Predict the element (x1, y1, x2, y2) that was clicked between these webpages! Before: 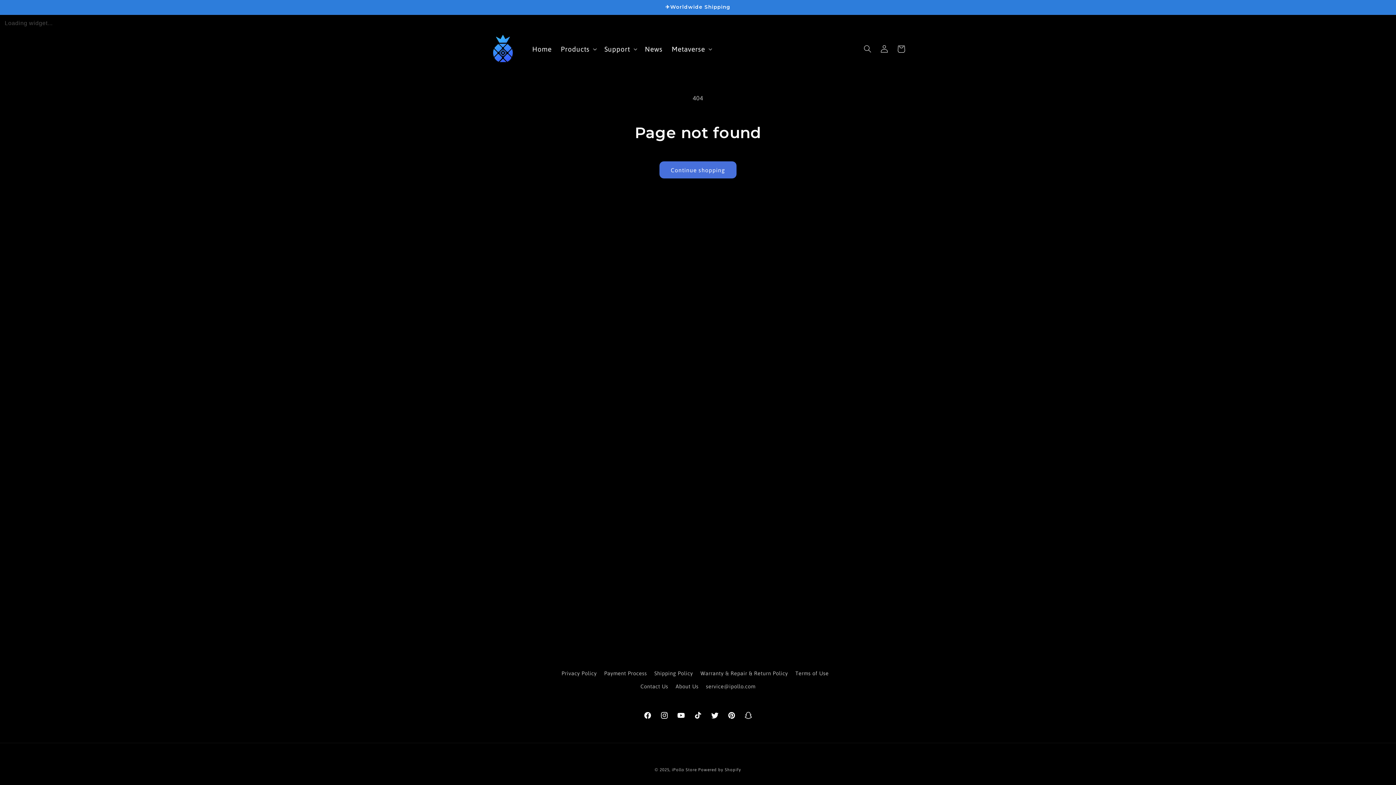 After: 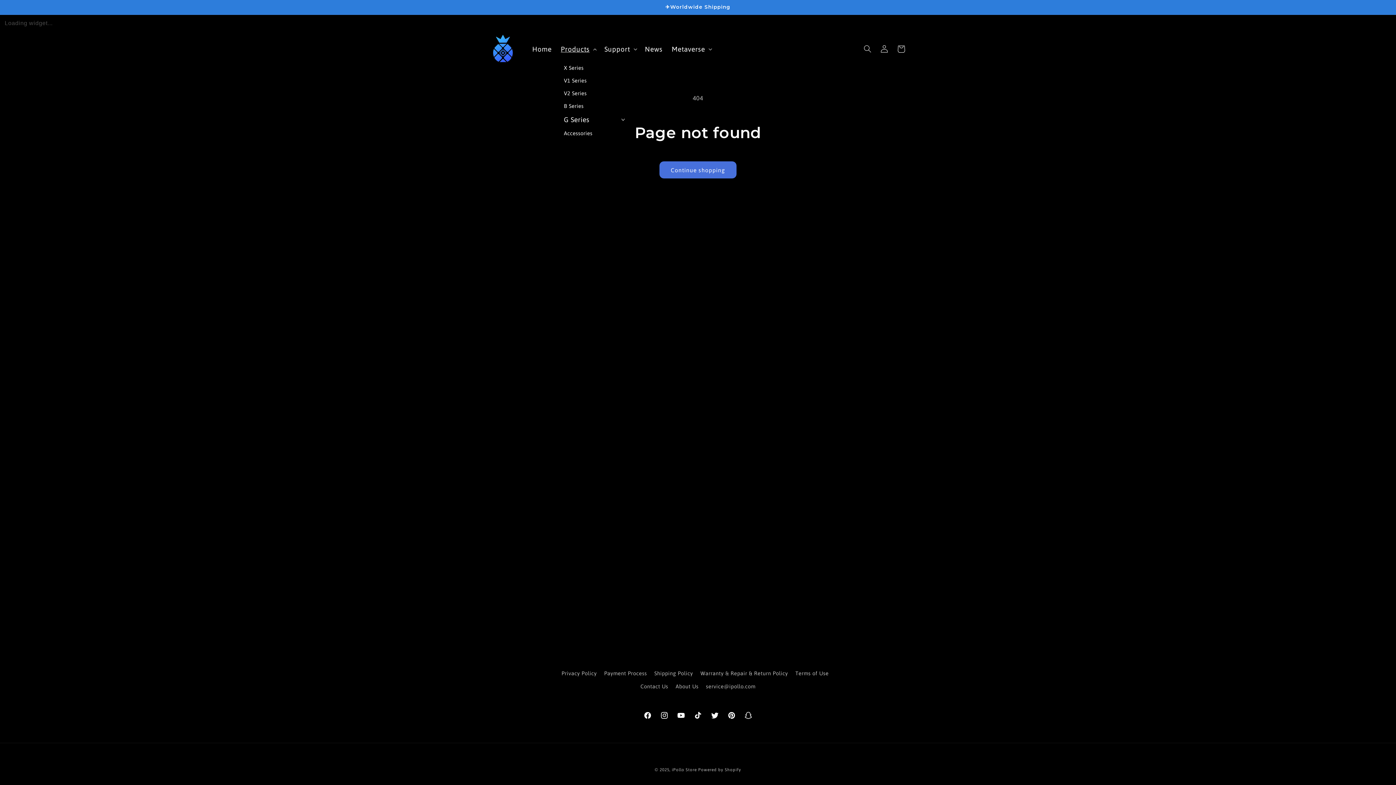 Action: label: Products bbox: (556, 40, 600, 57)